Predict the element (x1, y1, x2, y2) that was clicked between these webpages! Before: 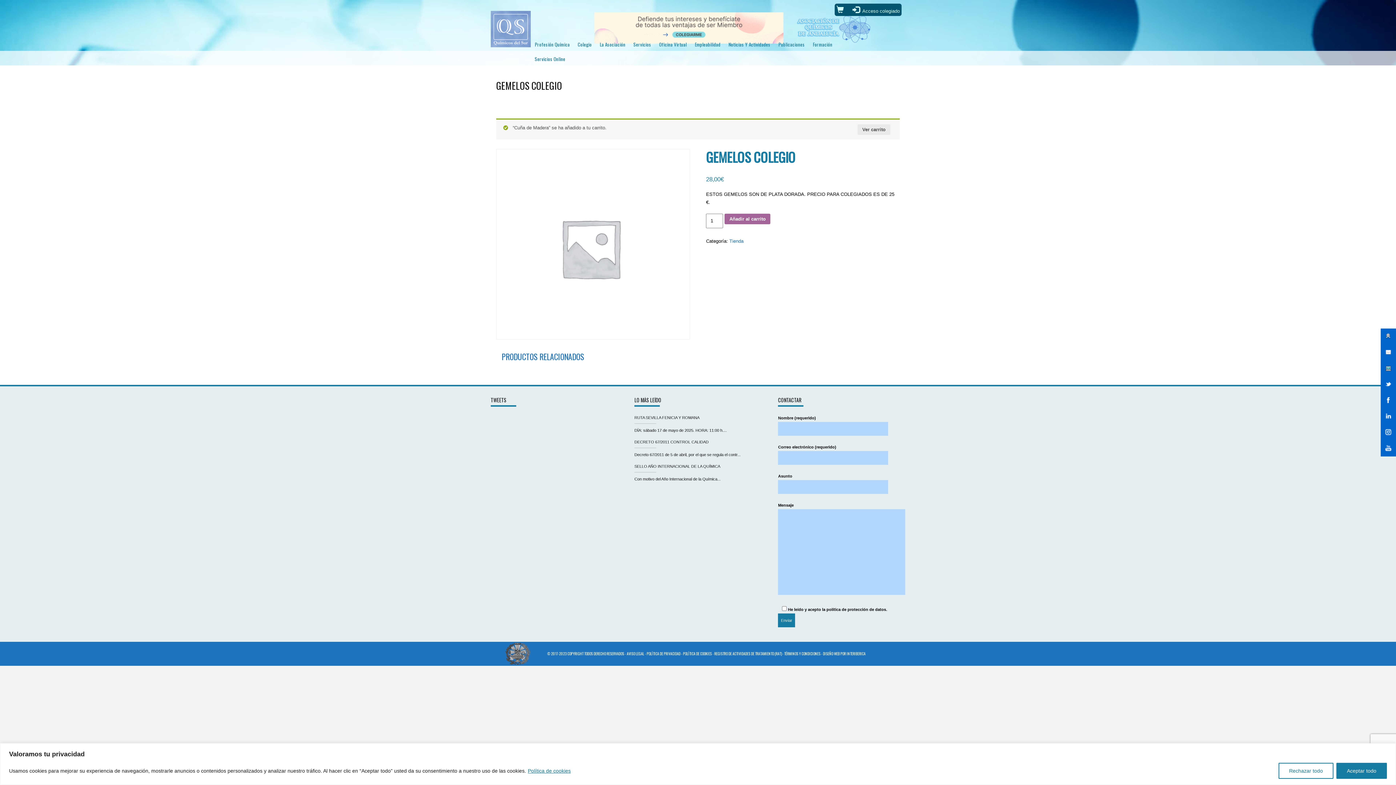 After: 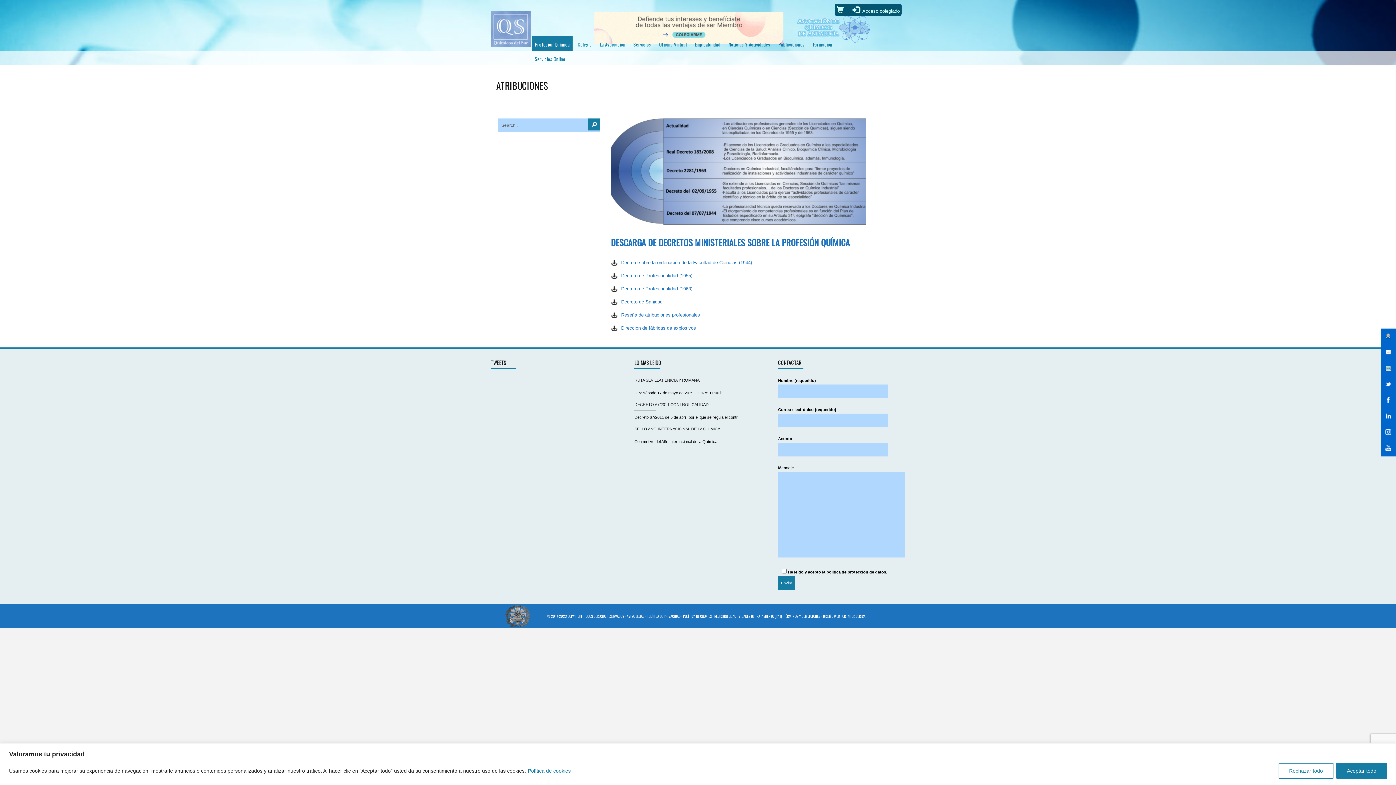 Action: label: Profesión Química bbox: (532, 36, 572, 50)